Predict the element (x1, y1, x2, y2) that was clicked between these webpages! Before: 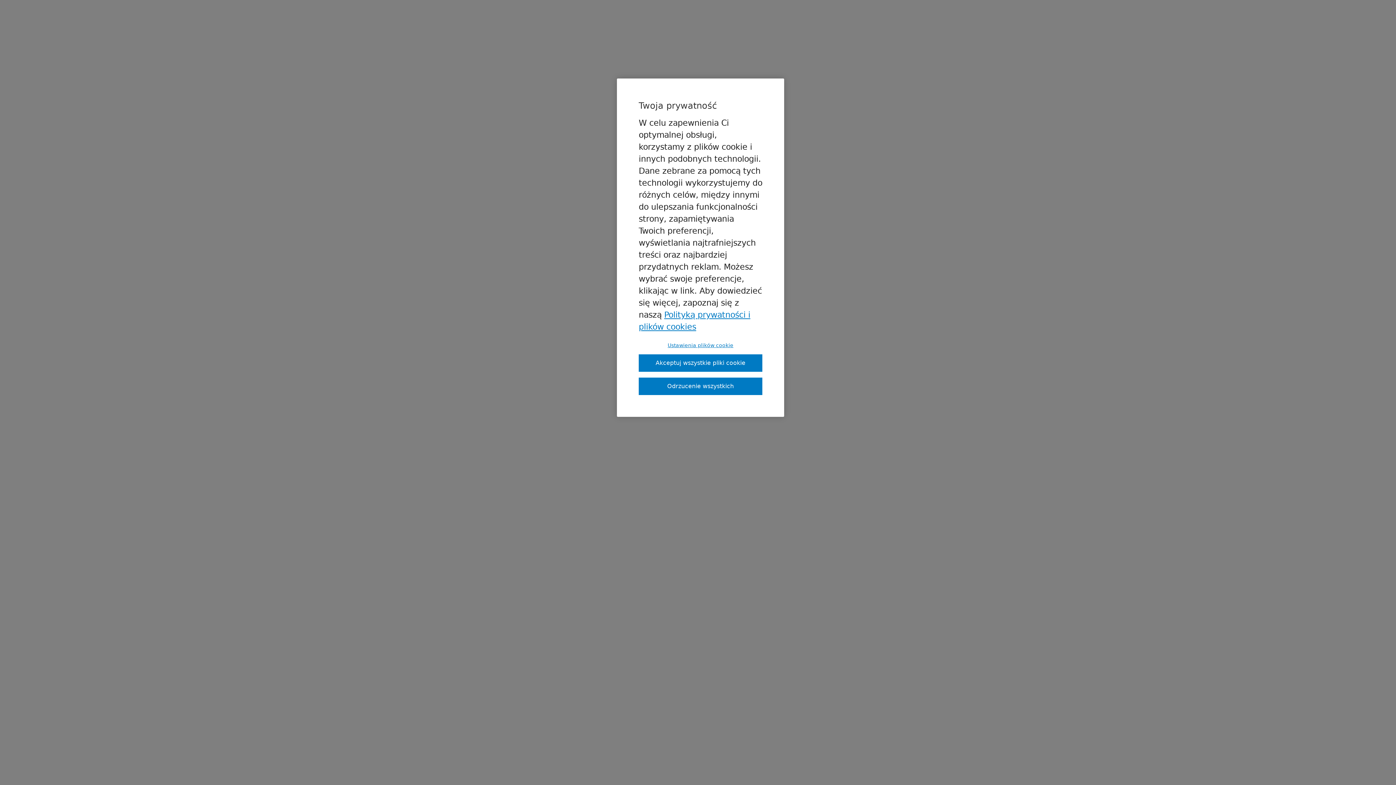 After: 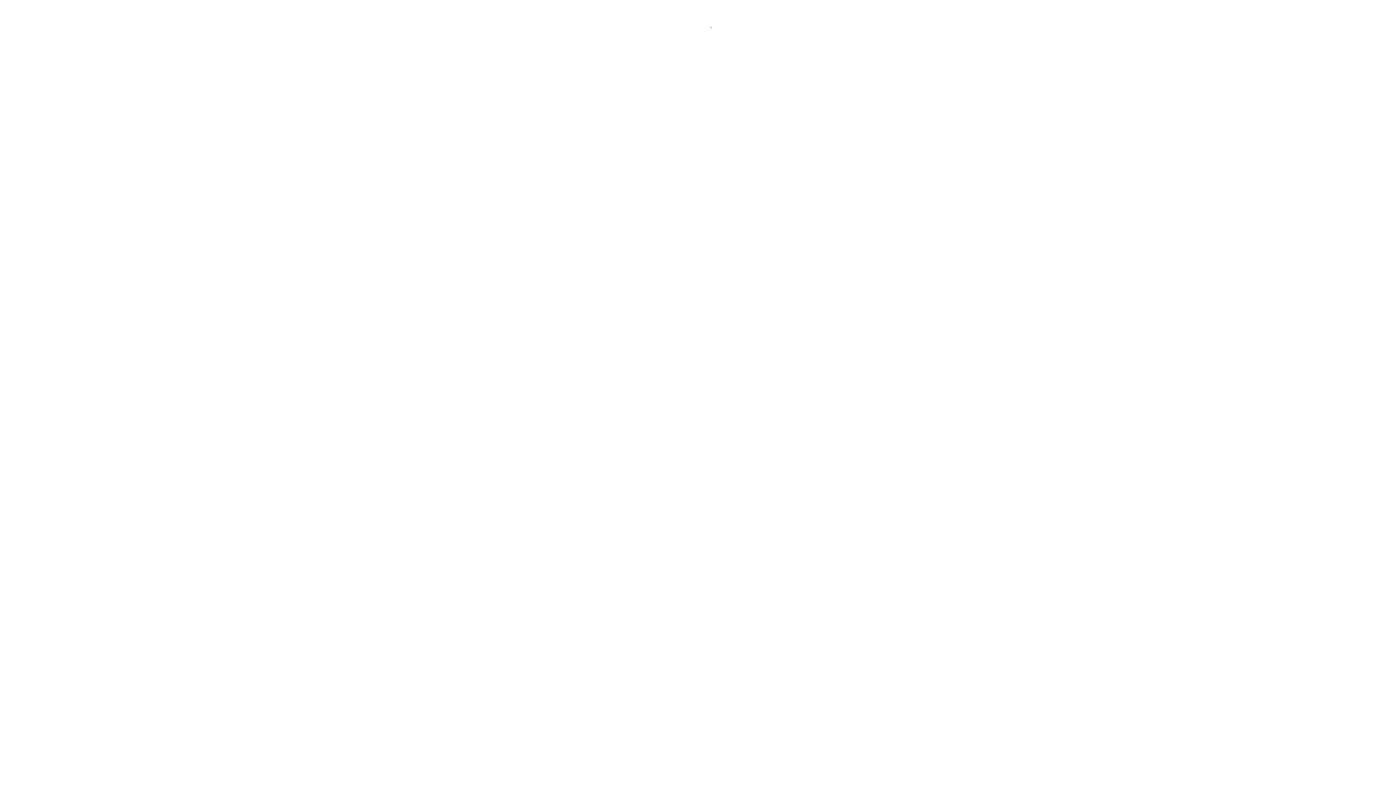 Action: bbox: (638, 354, 762, 372) label: Akceptuj wszystkie pliki cookie